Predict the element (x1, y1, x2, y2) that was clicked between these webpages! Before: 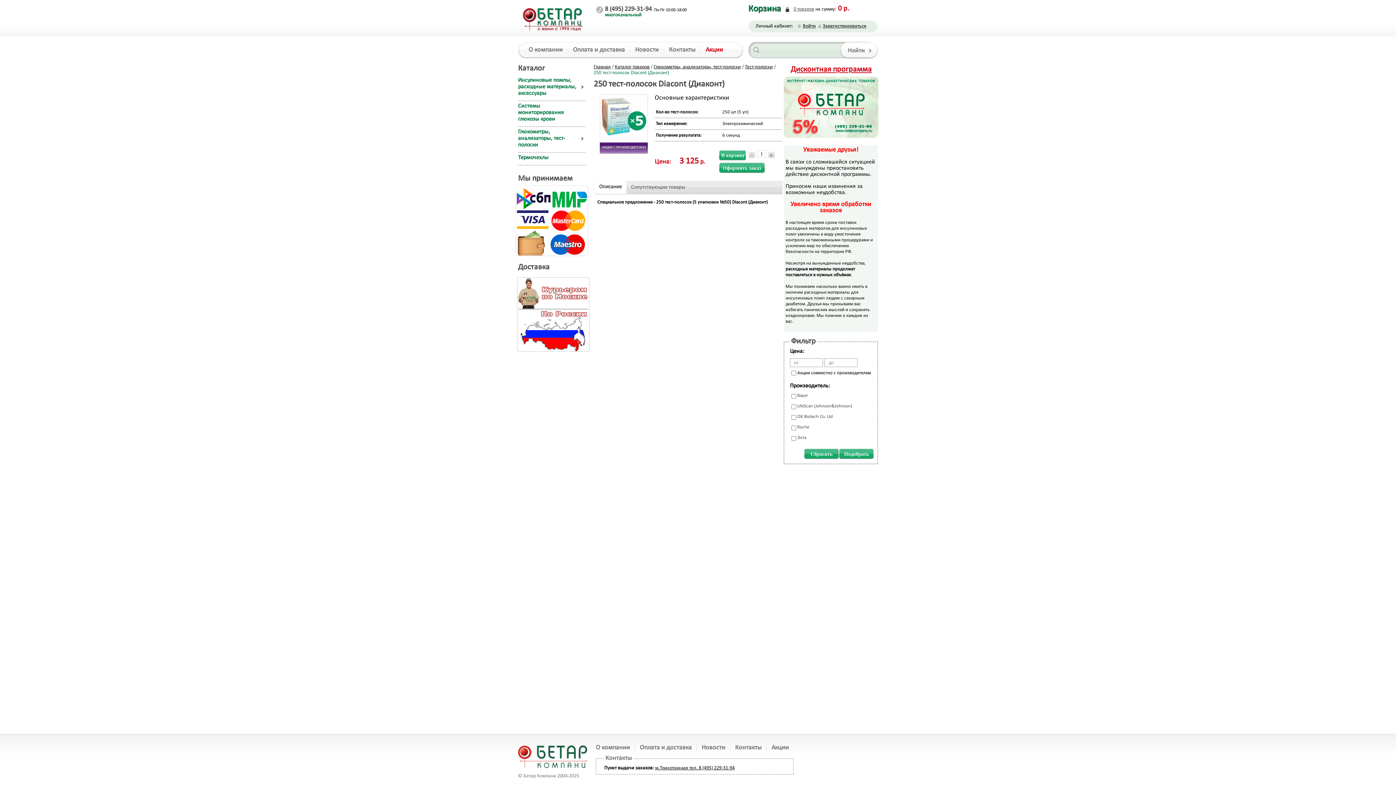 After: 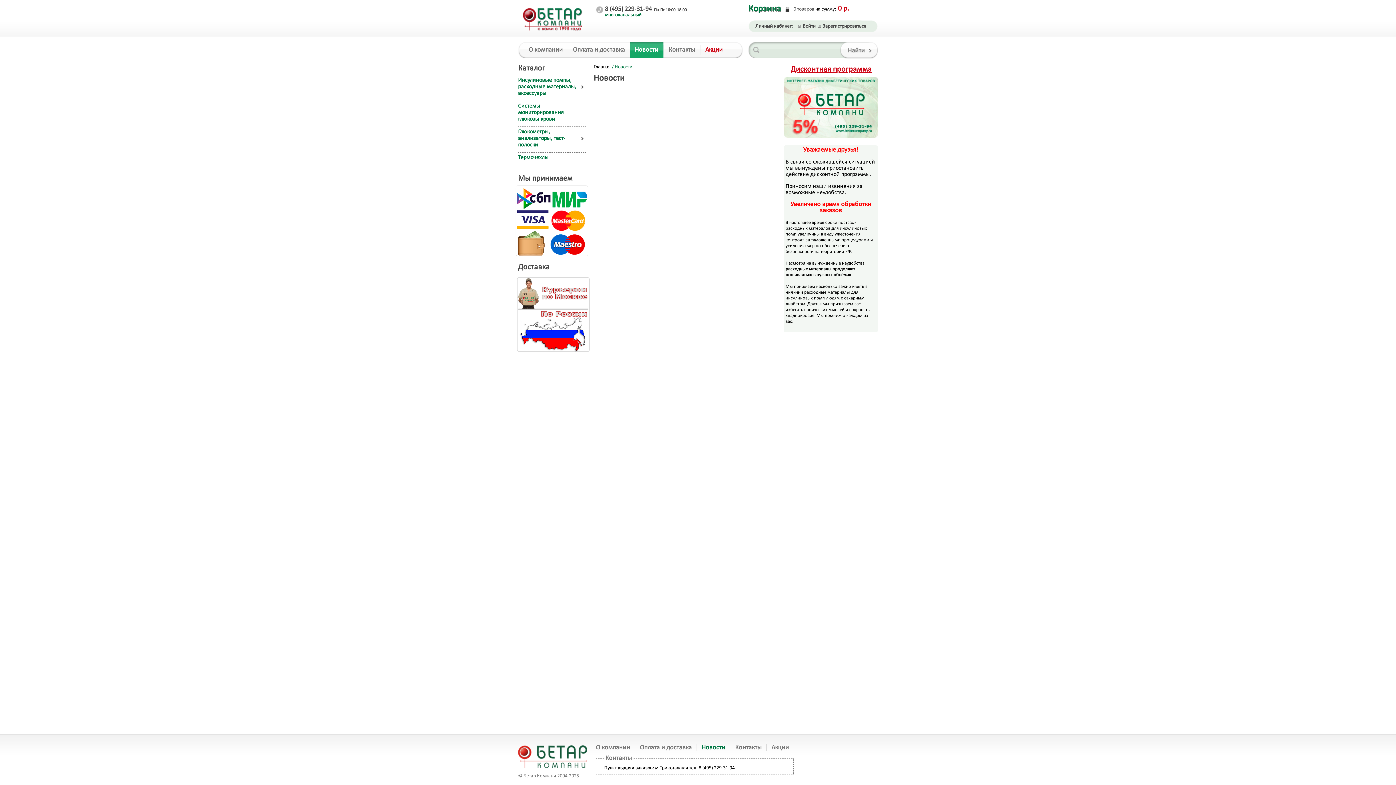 Action: label: Новости bbox: (630, 45, 664, 54)